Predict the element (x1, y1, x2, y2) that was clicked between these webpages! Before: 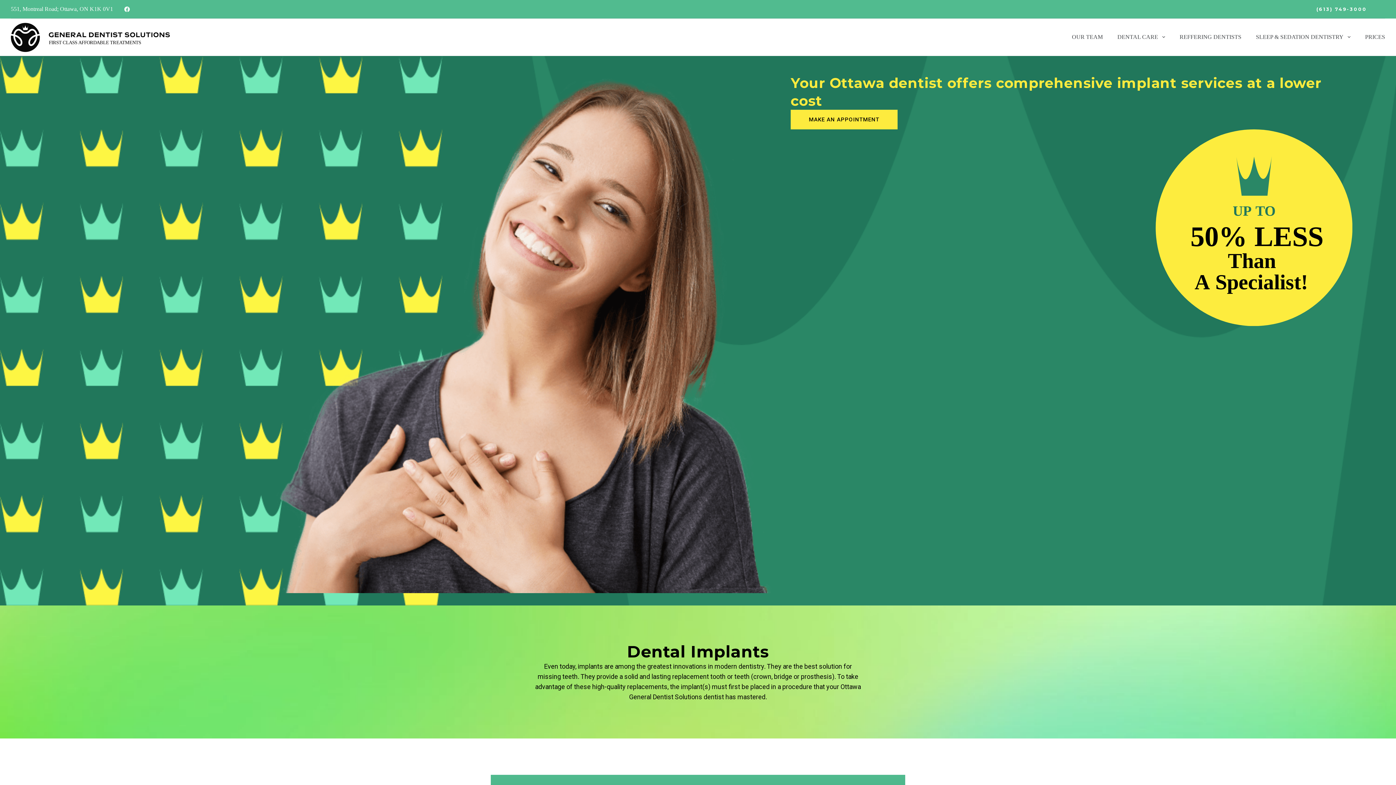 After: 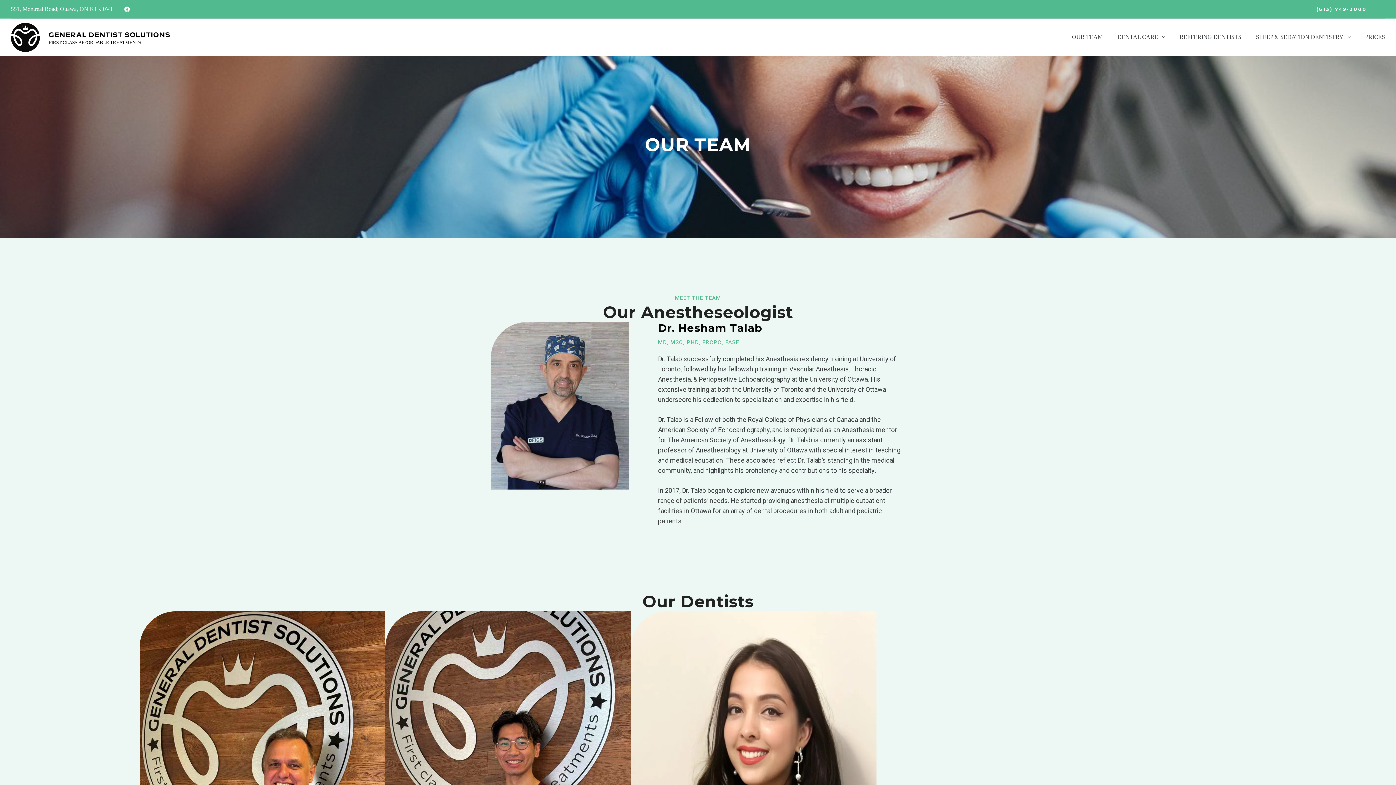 Action: label: OUR TEAM bbox: (1064, 30, 1110, 43)